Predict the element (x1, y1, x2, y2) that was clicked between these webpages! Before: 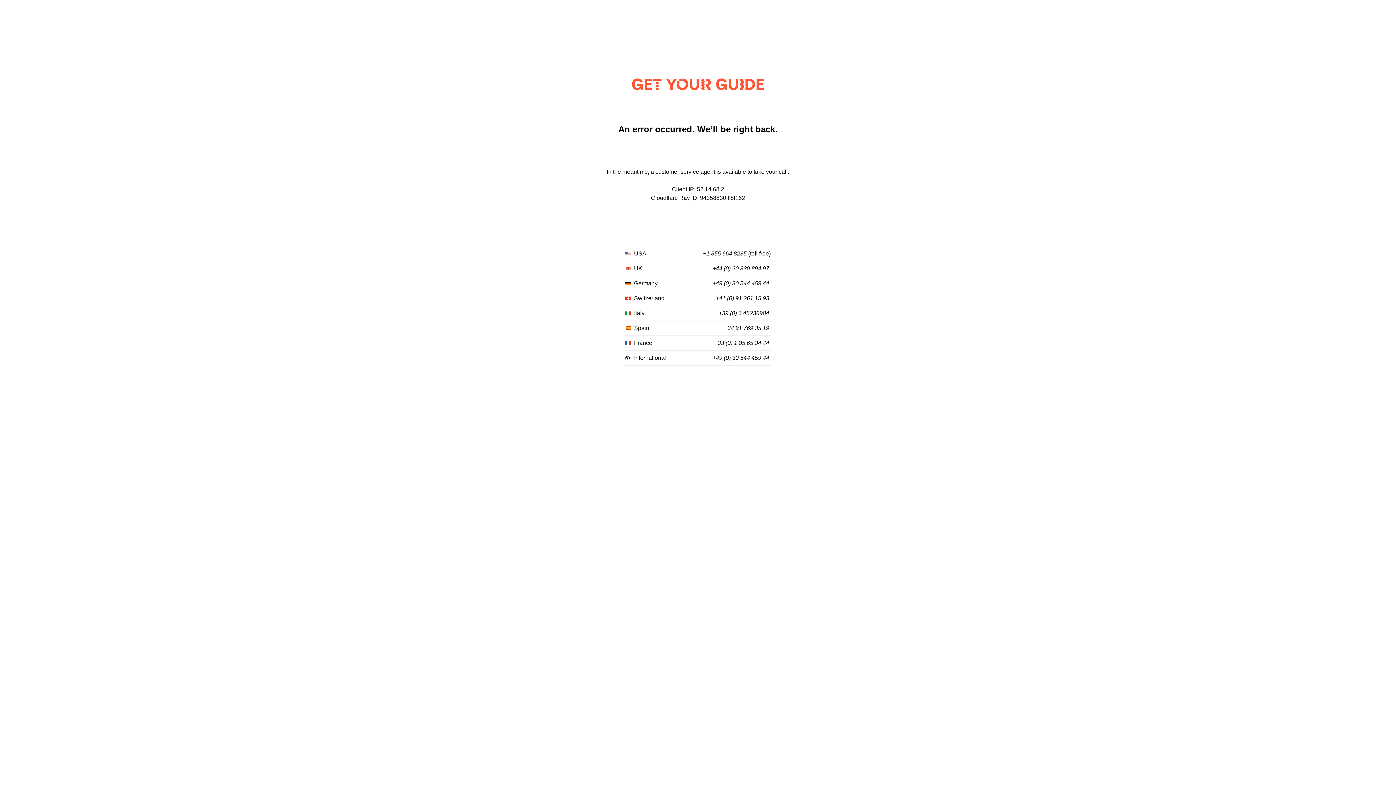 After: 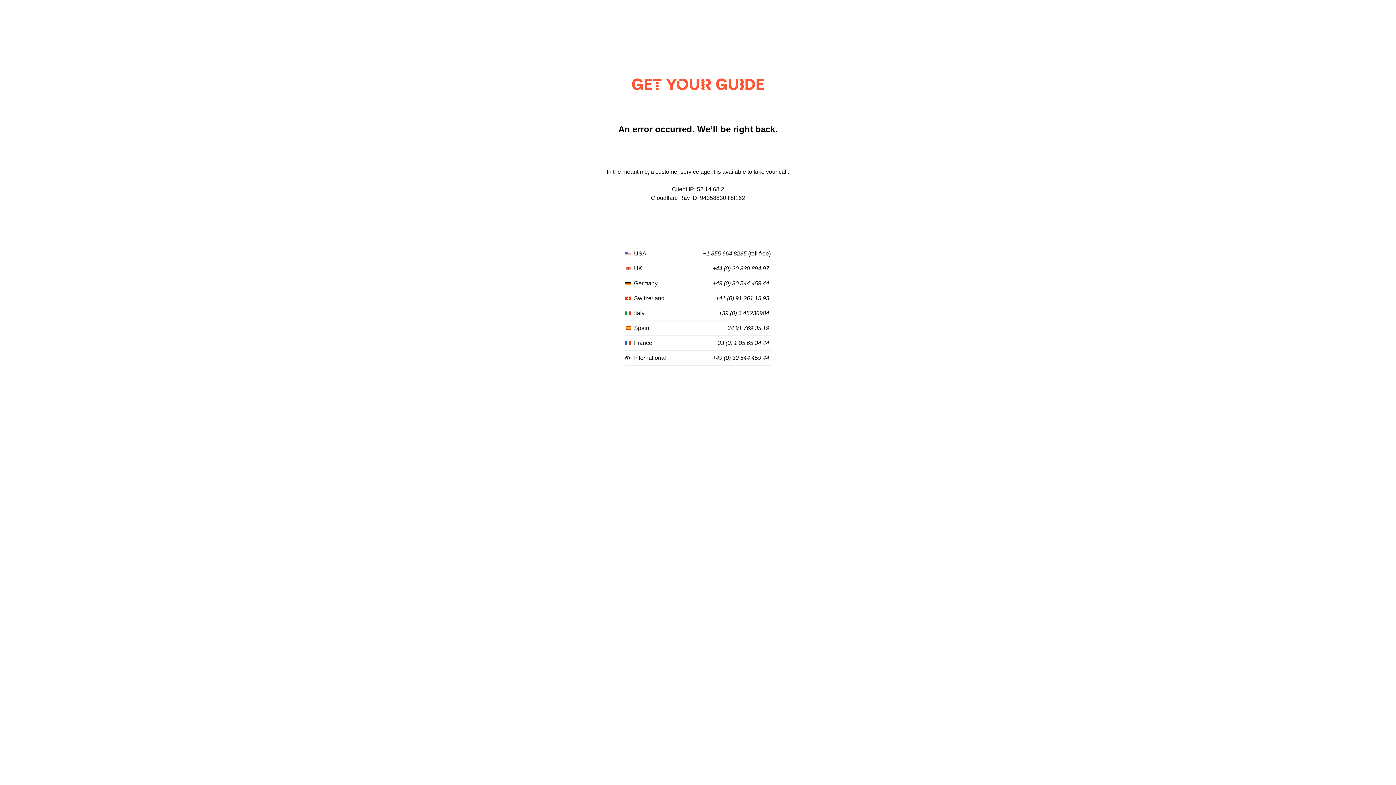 Action: label: +49 (0) 30 544 459 44 bbox: (712, 355, 769, 361)